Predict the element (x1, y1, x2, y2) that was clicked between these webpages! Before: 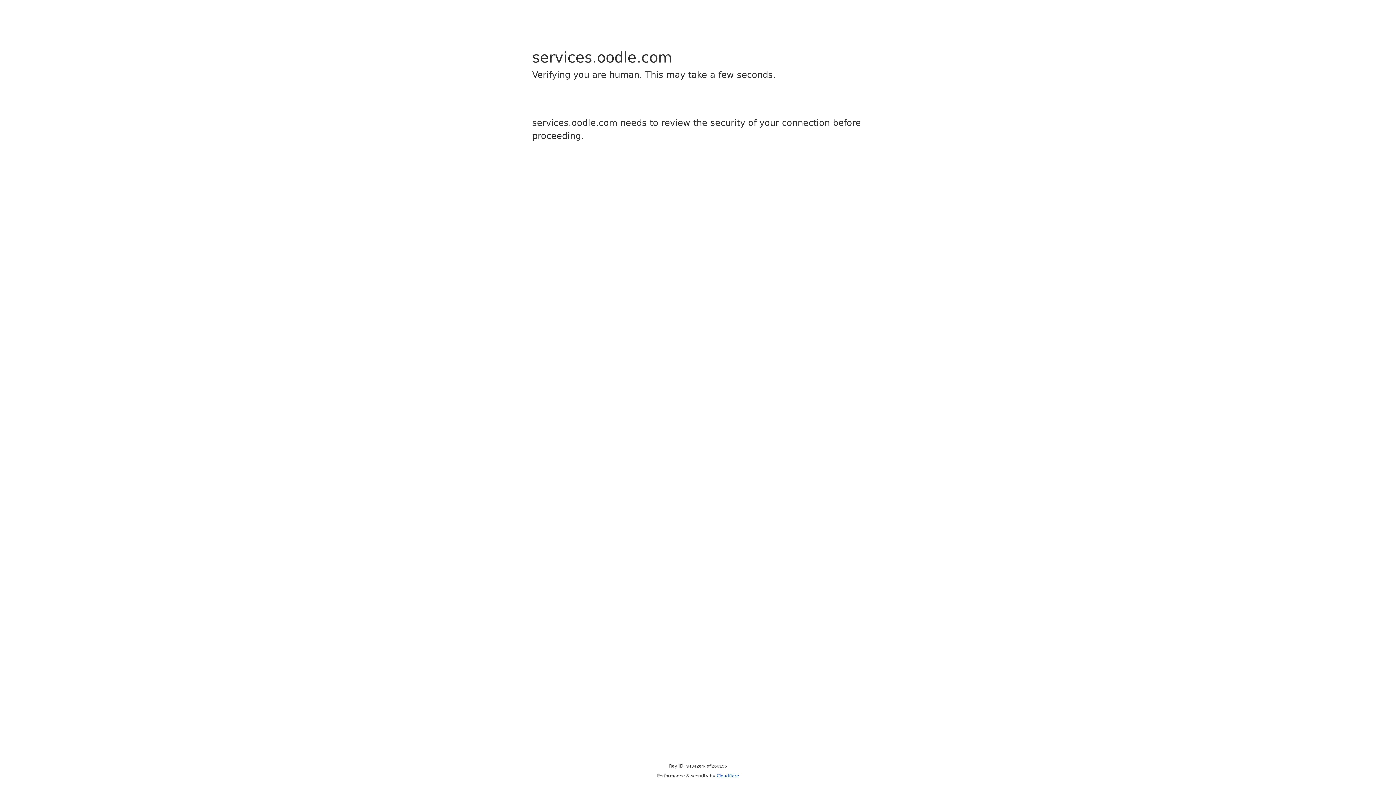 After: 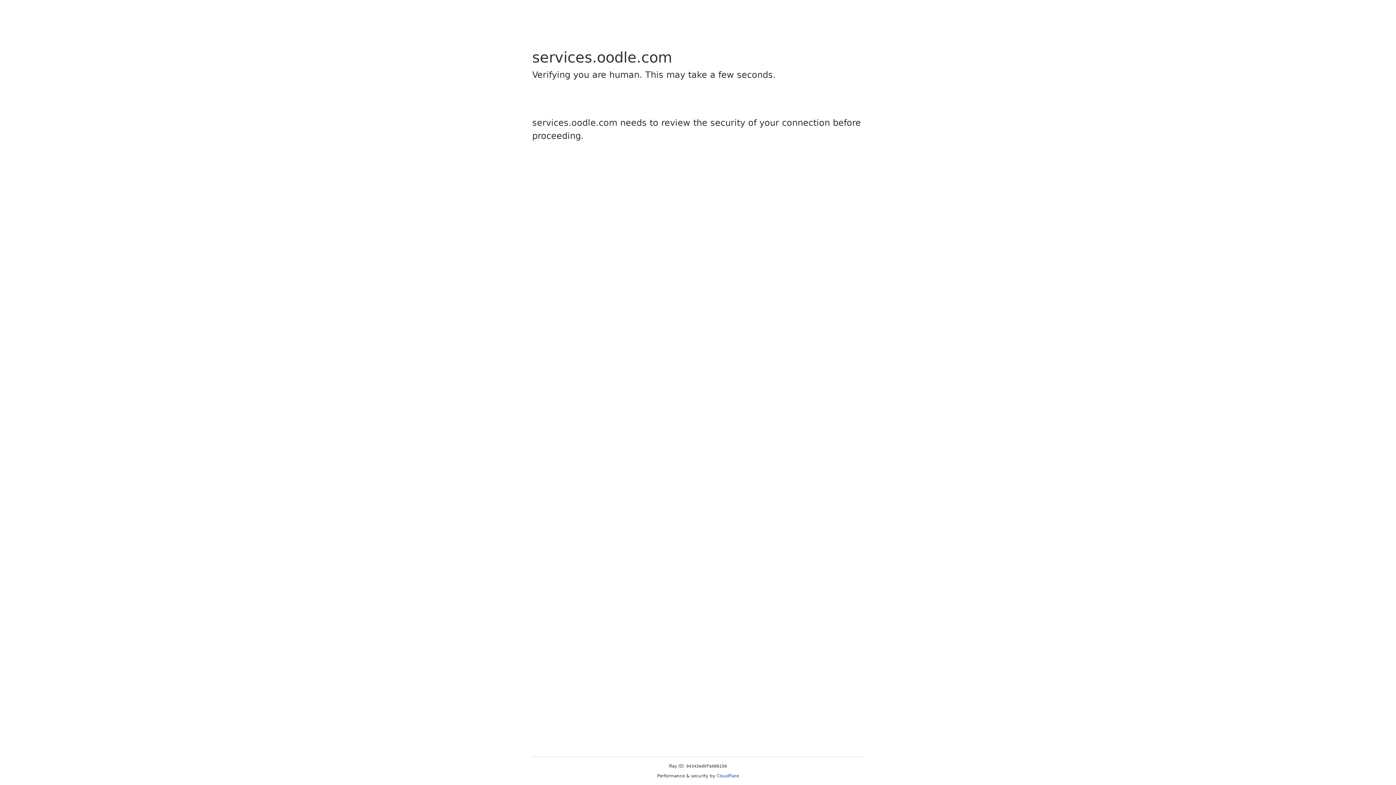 Action: bbox: (716, 773, 739, 778) label: Cloudflare